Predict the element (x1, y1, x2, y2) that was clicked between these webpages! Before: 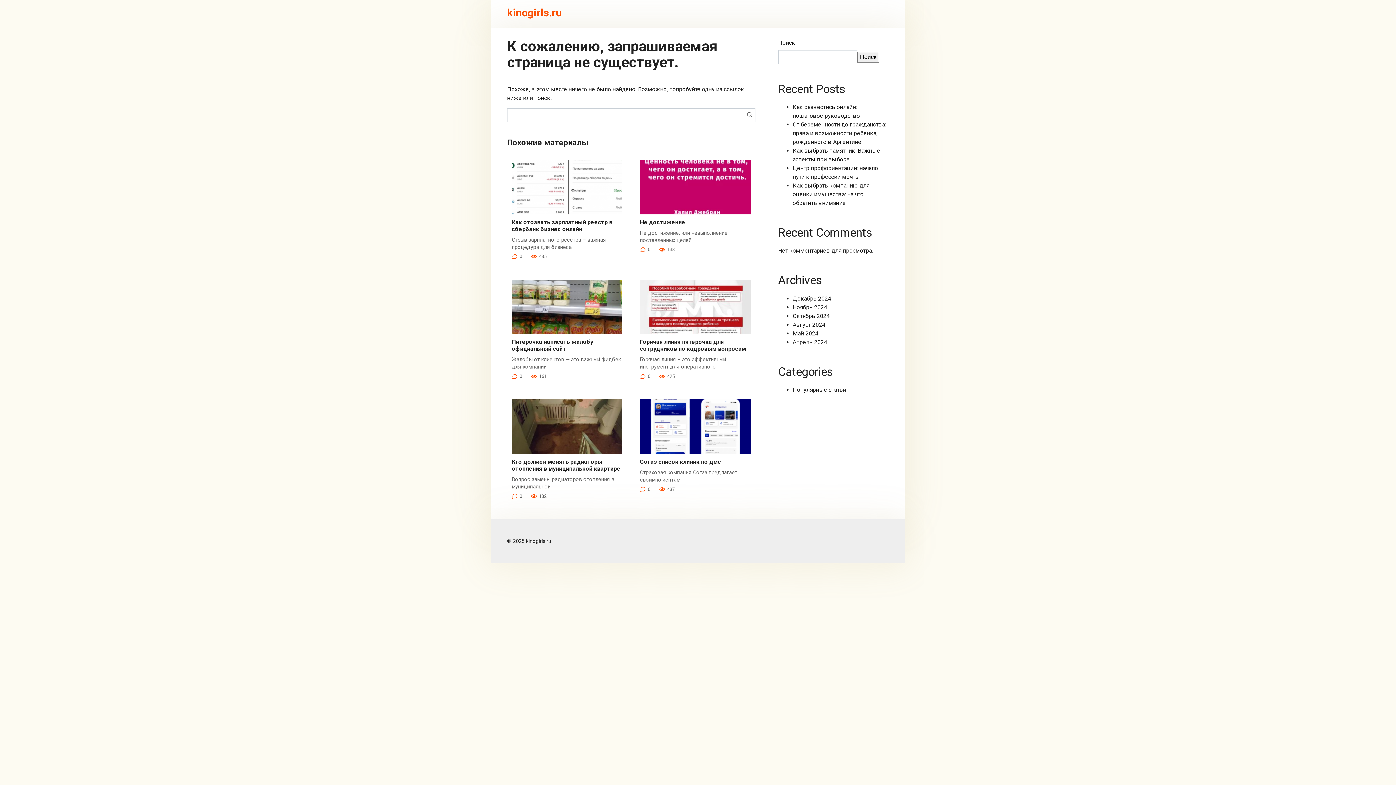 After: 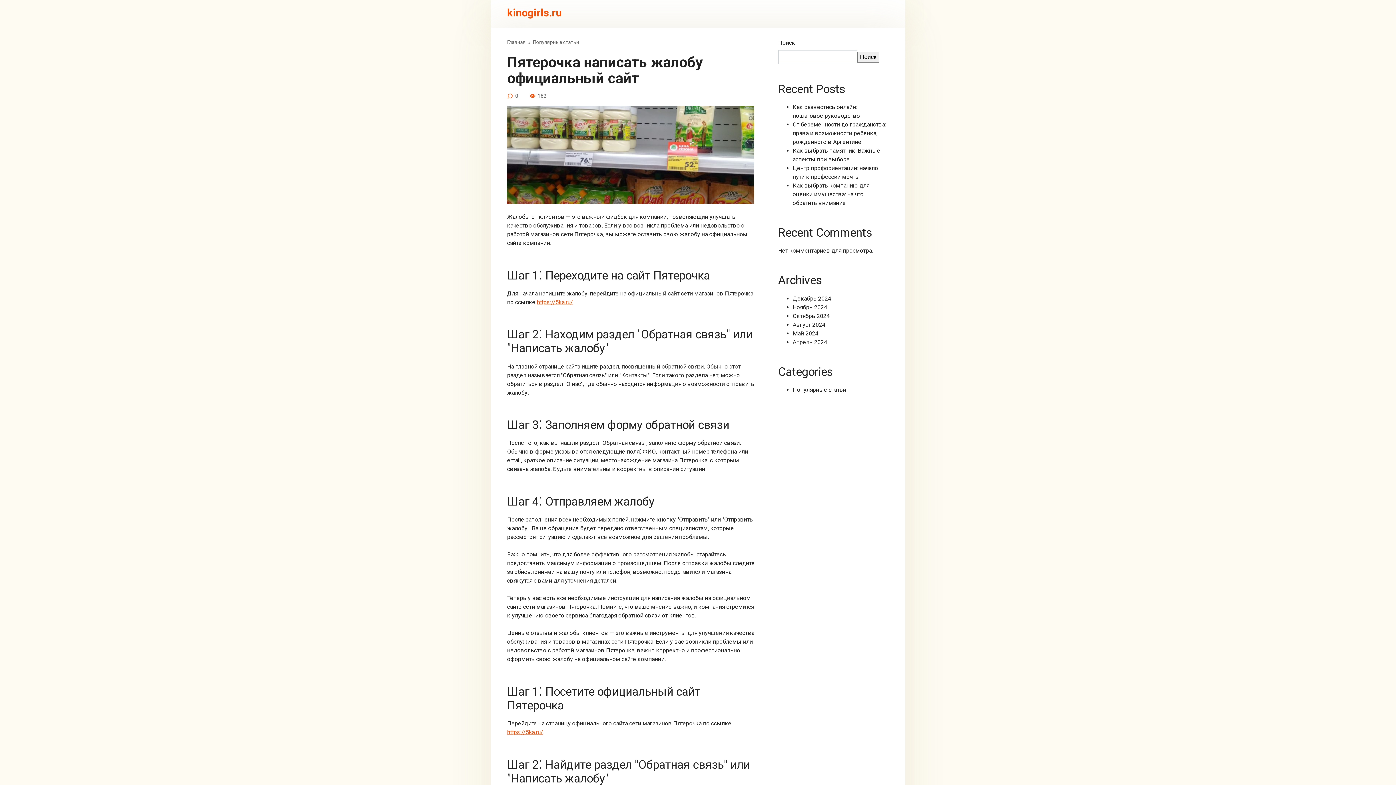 Action: bbox: (511, 338, 593, 352) label: Пятерочка написать жалобу официальный сайт